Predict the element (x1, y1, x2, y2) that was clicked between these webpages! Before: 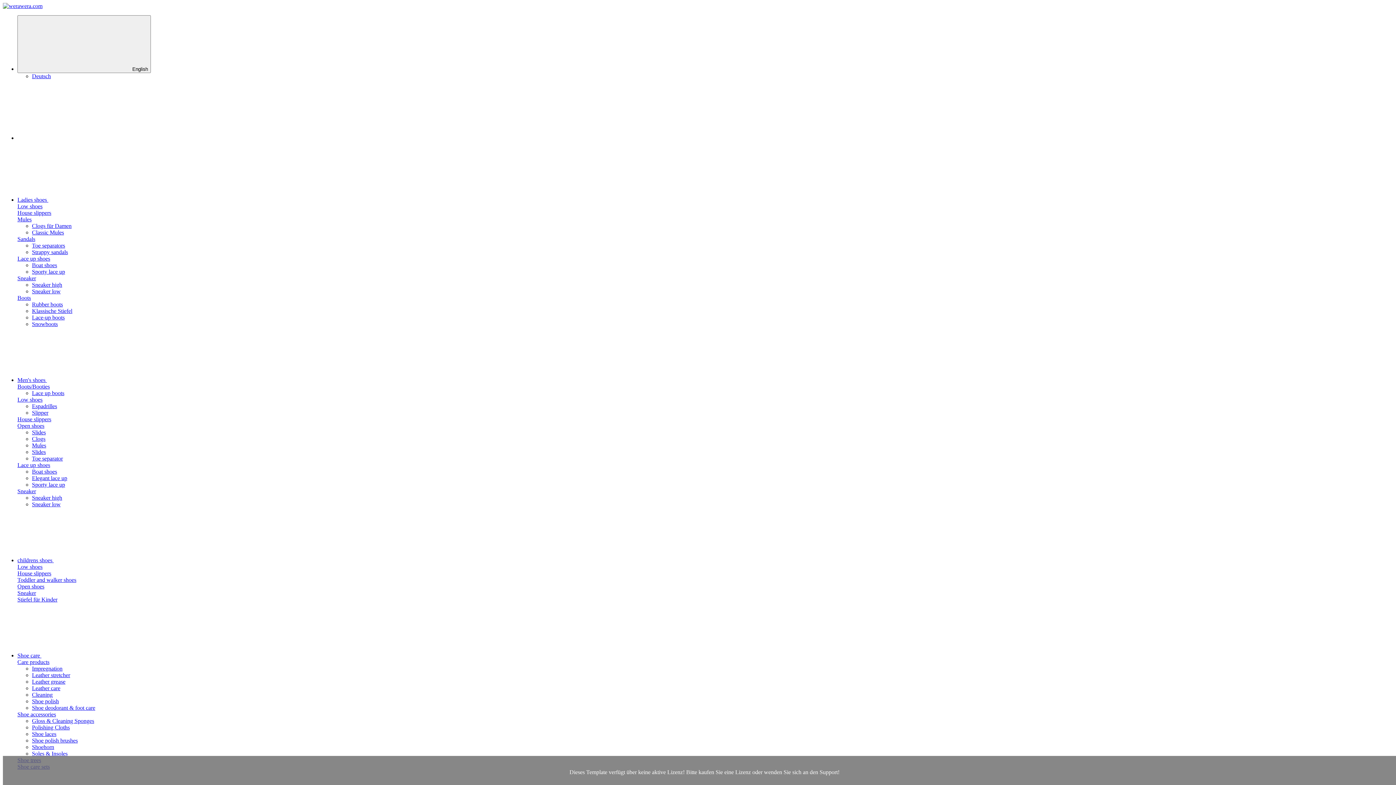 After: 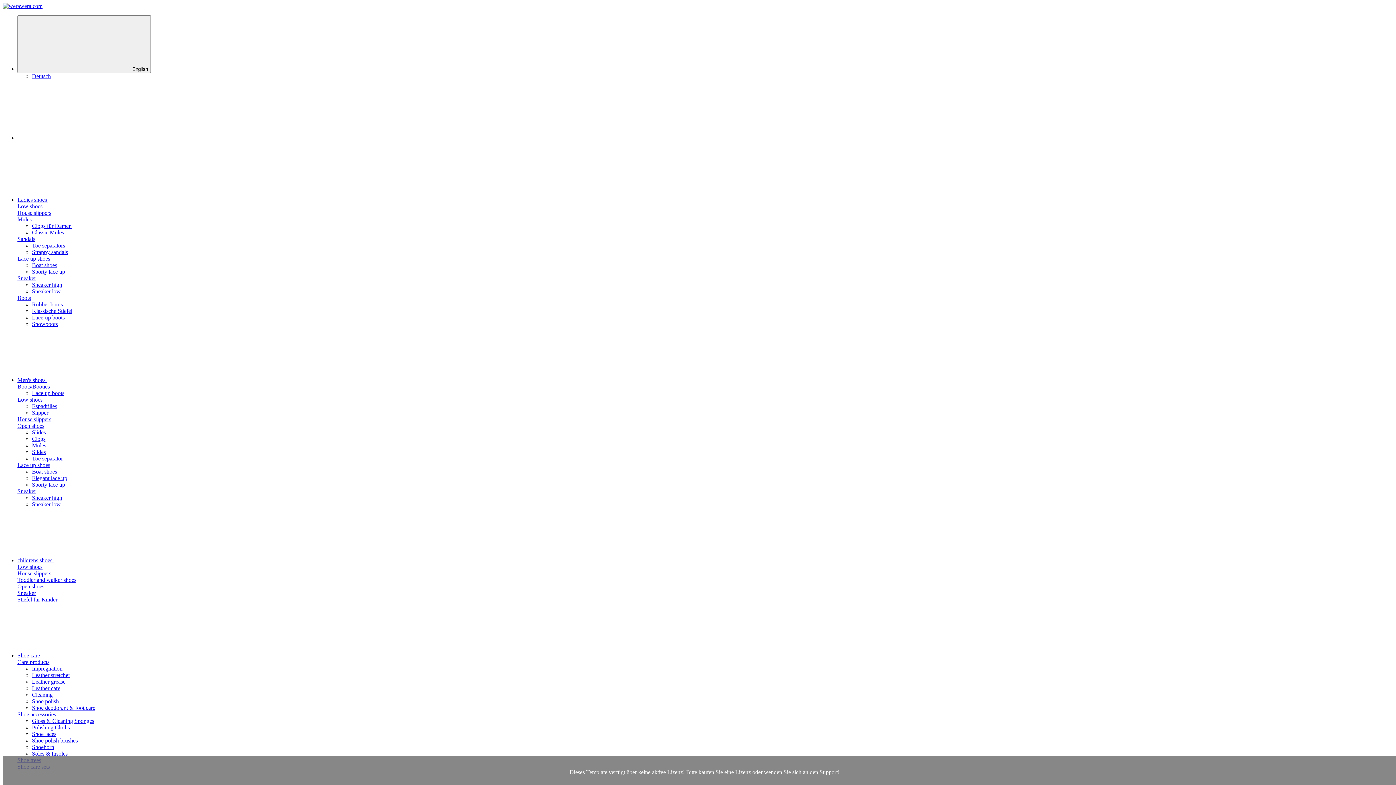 Action: label: Espadrilles bbox: (32, 403, 57, 409)